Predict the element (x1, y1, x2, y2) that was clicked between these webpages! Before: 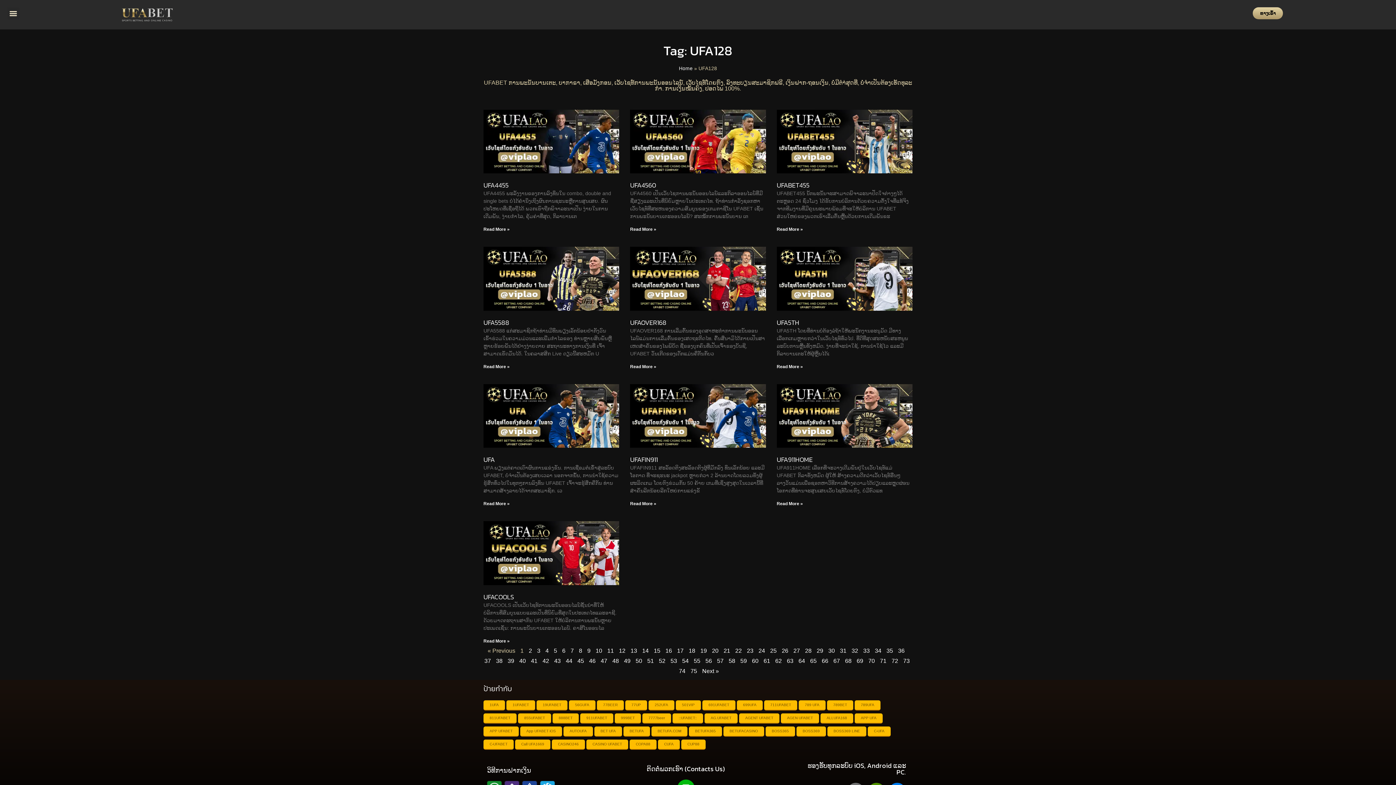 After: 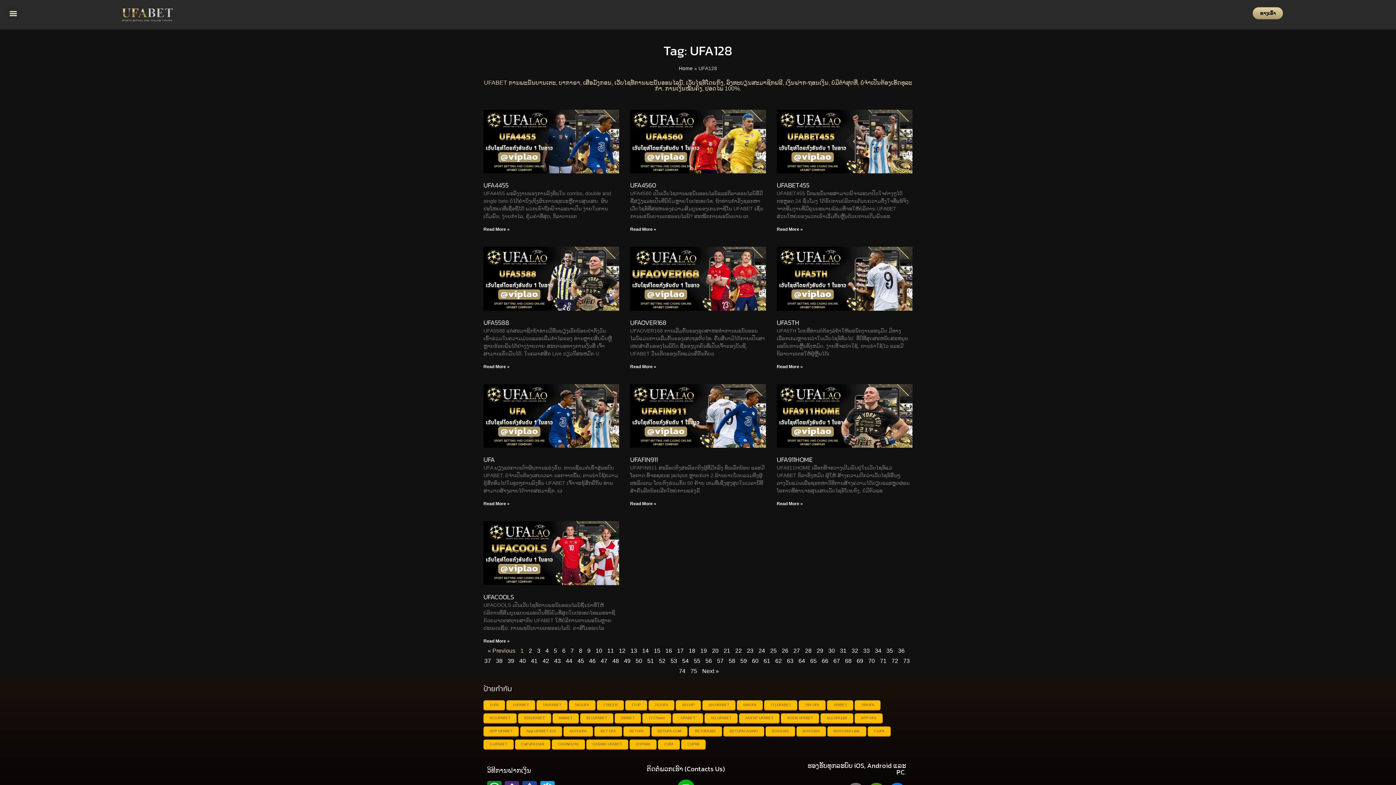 Action: bbox: (515, 739, 550, 750) label: Call UFA1669 (806 รายการ)